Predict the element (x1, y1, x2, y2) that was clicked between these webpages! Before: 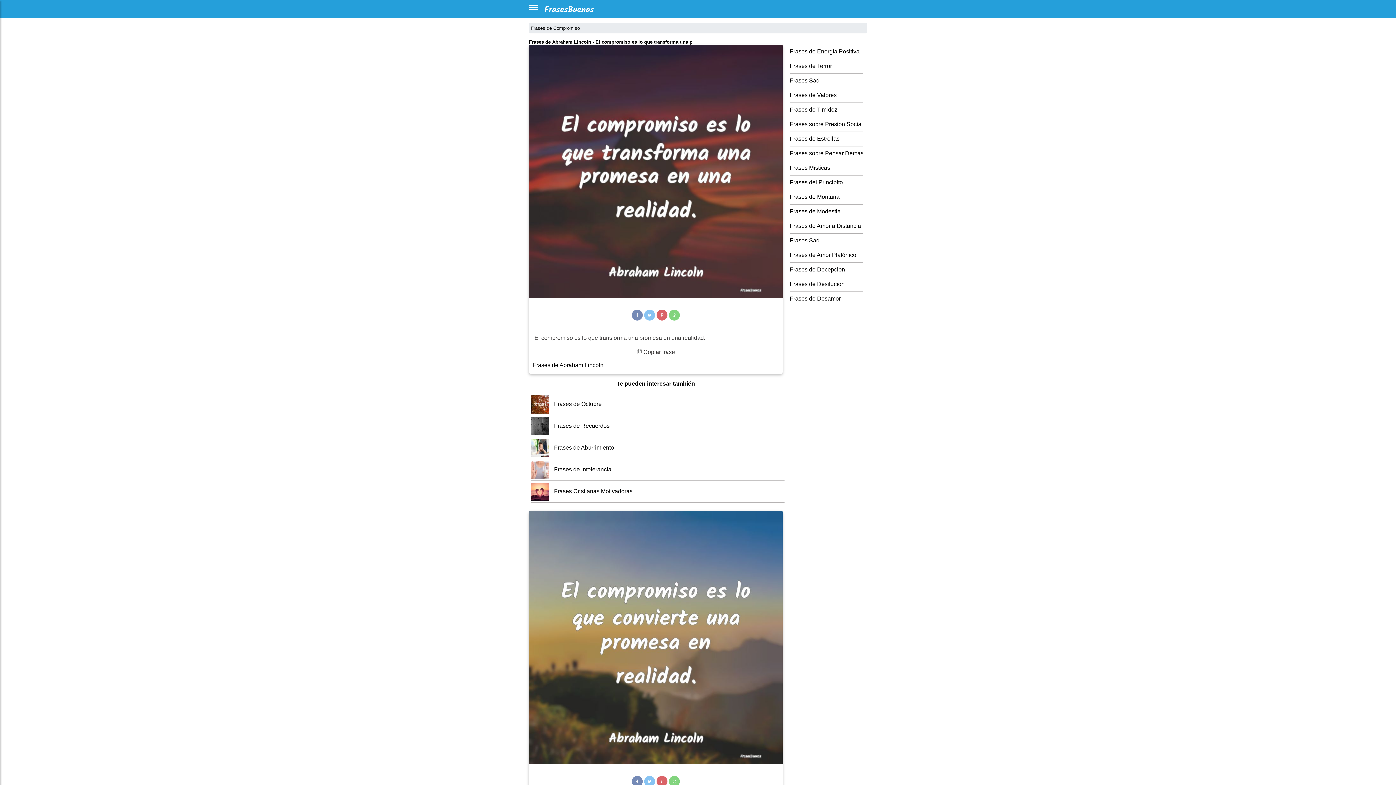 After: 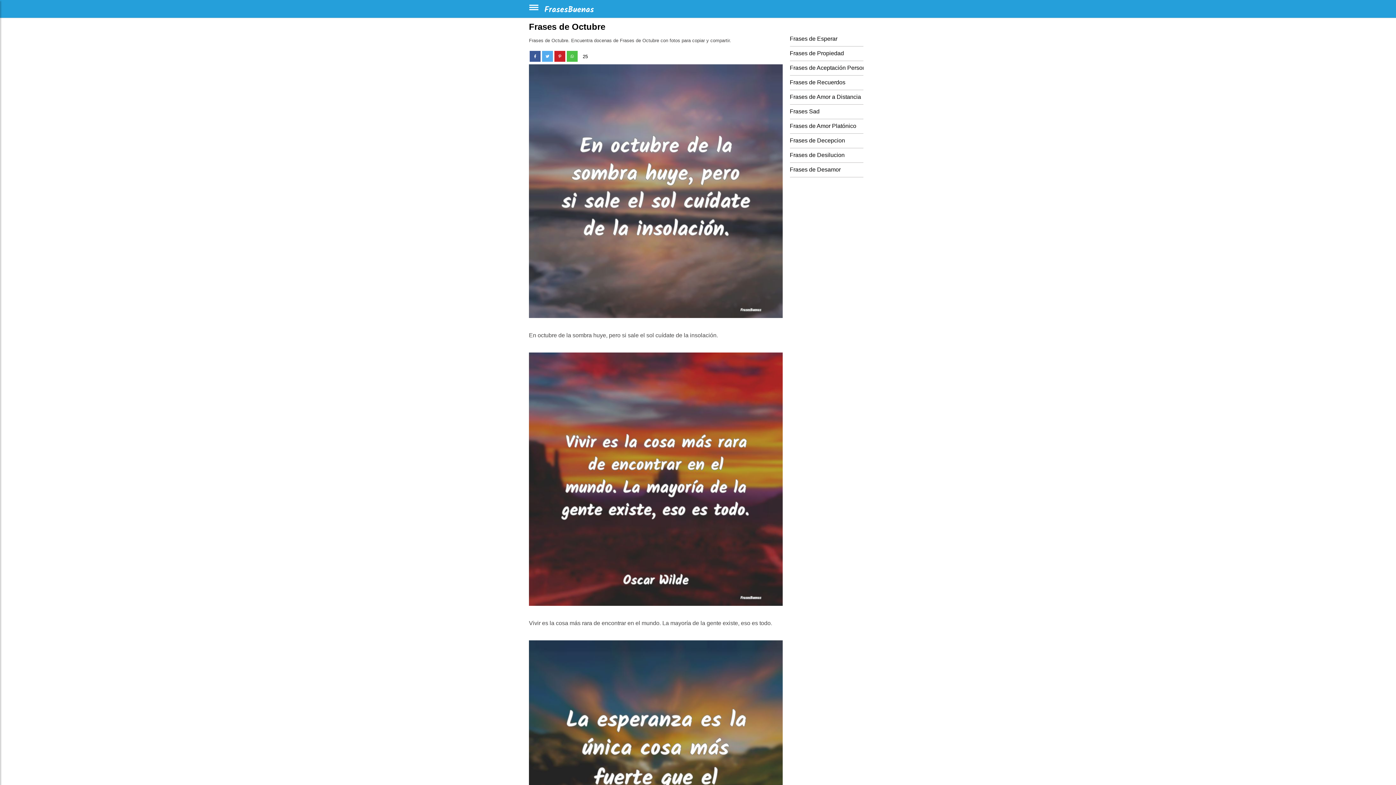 Action: label:  Frases de Octubre bbox: (530, 400, 601, 407)